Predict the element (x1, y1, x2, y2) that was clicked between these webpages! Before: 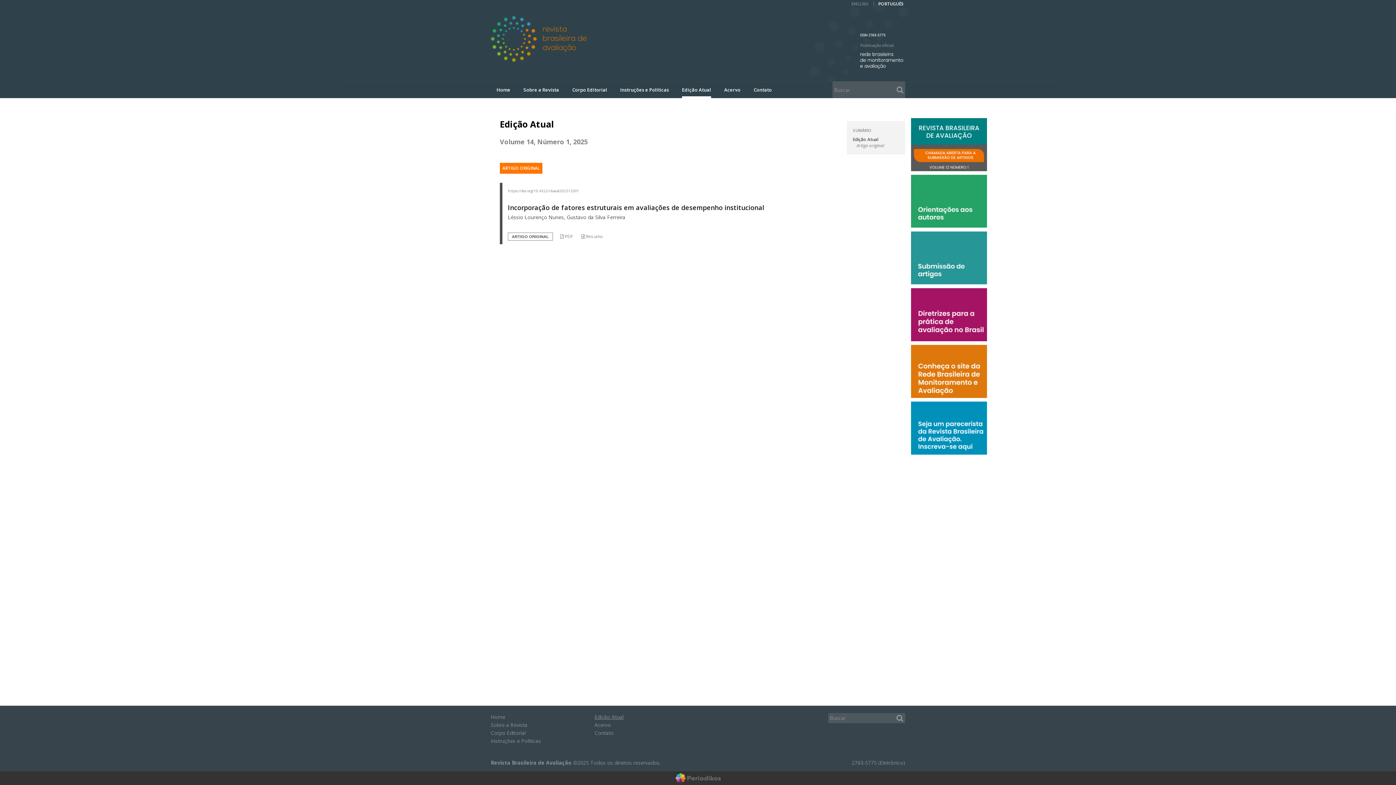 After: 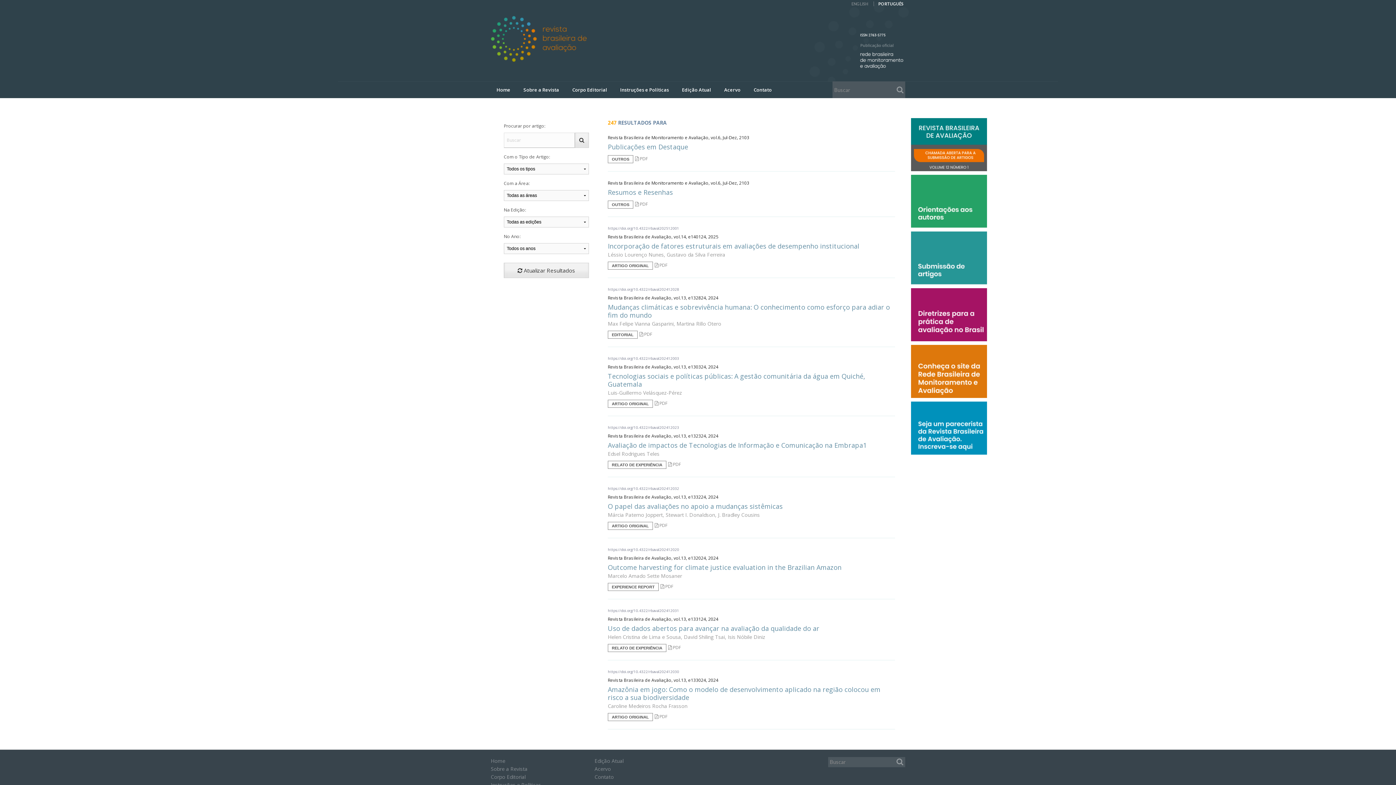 Action: bbox: (896, 714, 903, 722)